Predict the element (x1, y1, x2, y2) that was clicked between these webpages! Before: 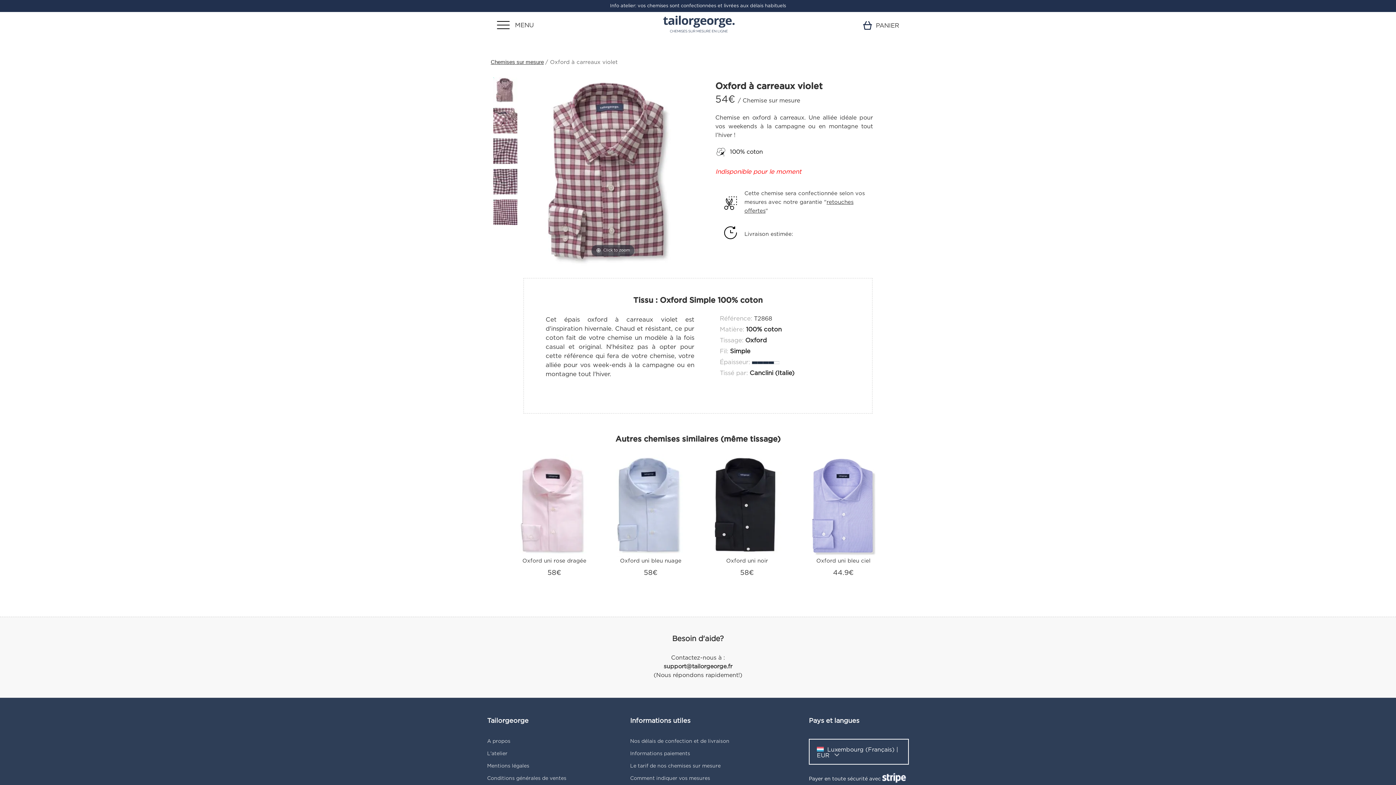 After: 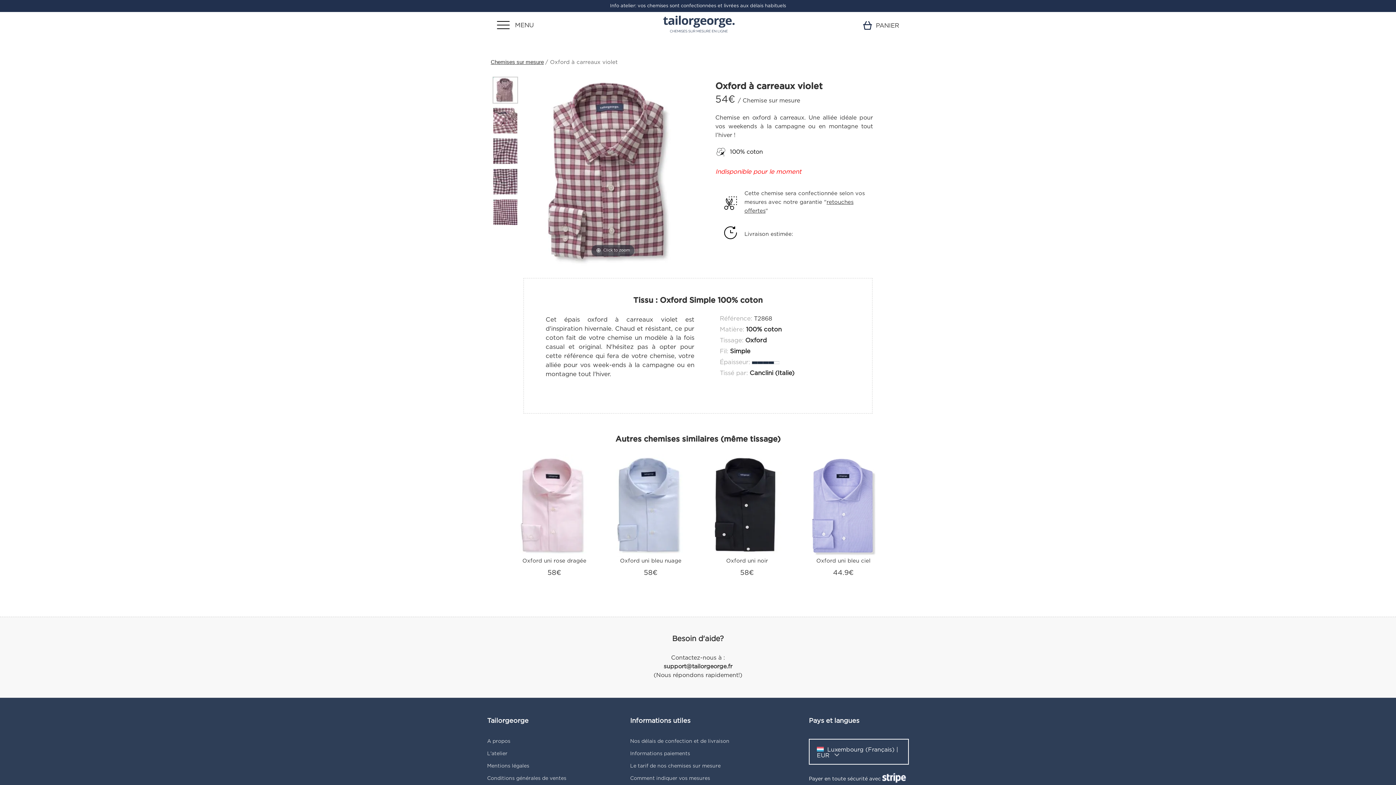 Action: bbox: (490, 74, 521, 105)